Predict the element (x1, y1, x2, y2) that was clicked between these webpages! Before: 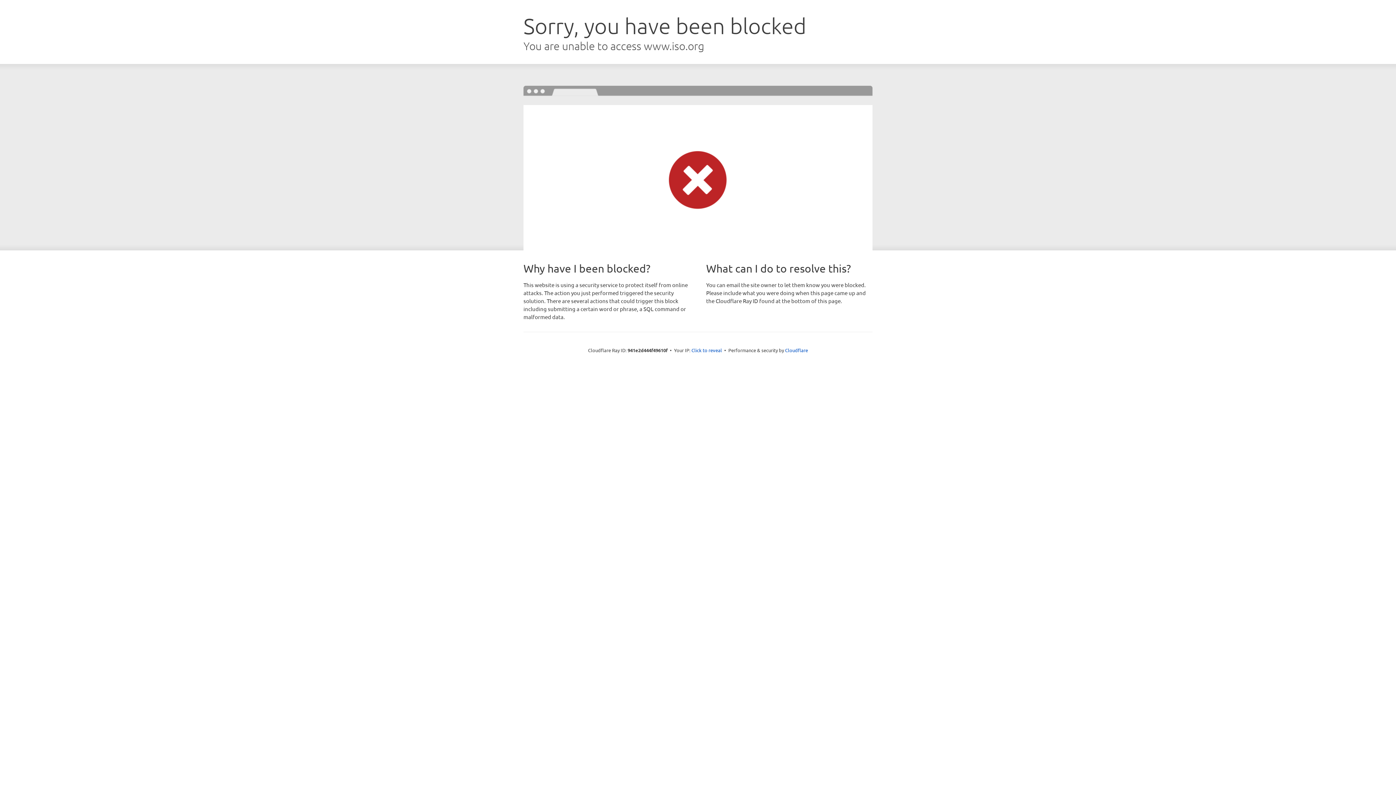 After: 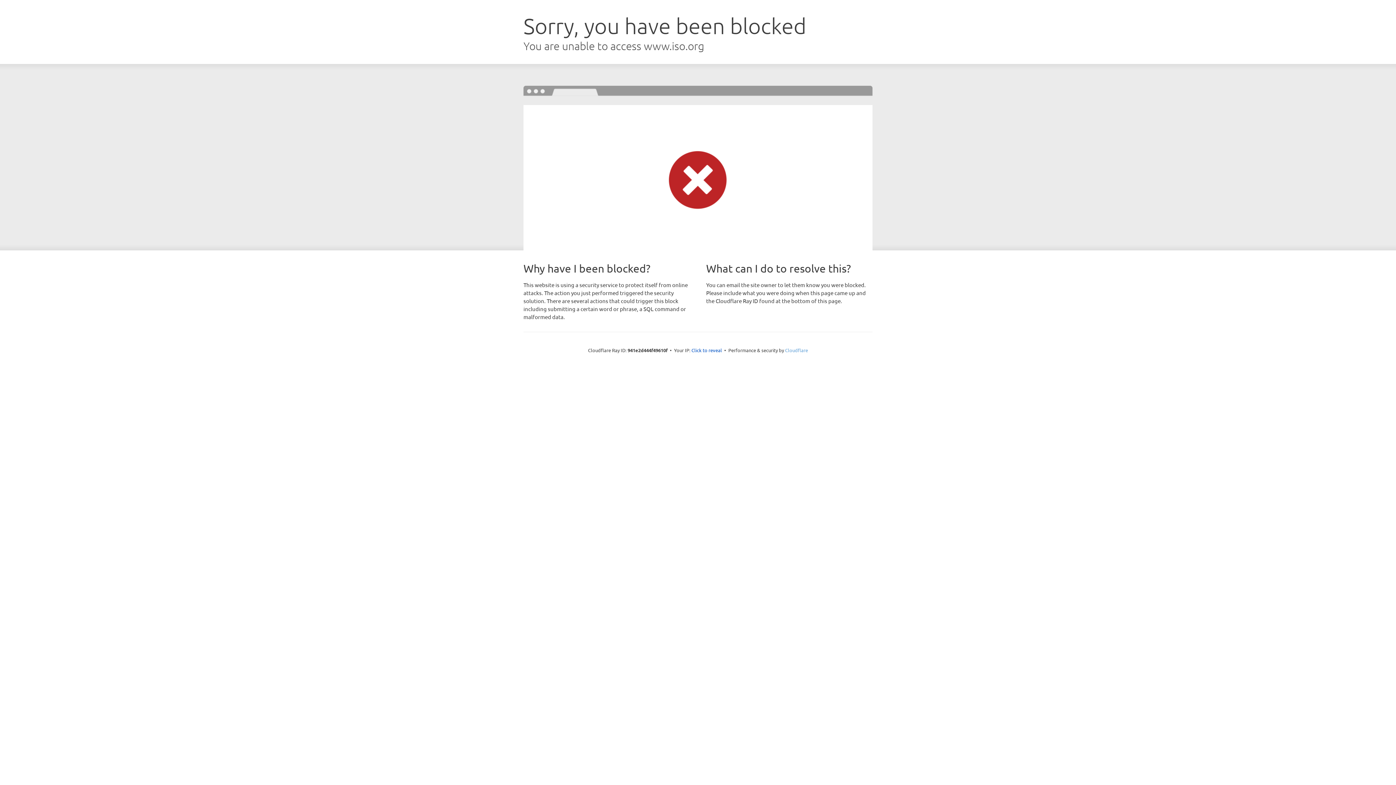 Action: label: Cloudflare bbox: (785, 347, 808, 353)